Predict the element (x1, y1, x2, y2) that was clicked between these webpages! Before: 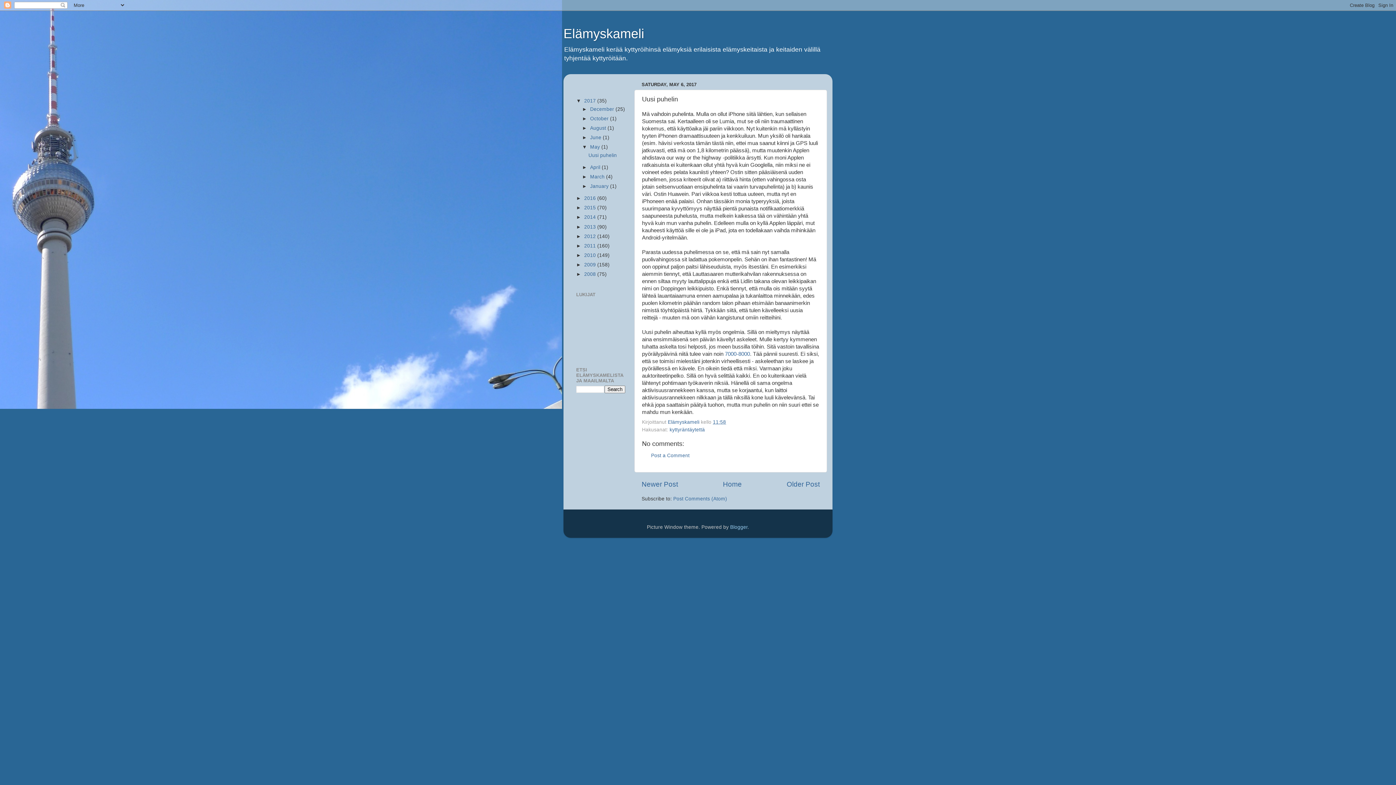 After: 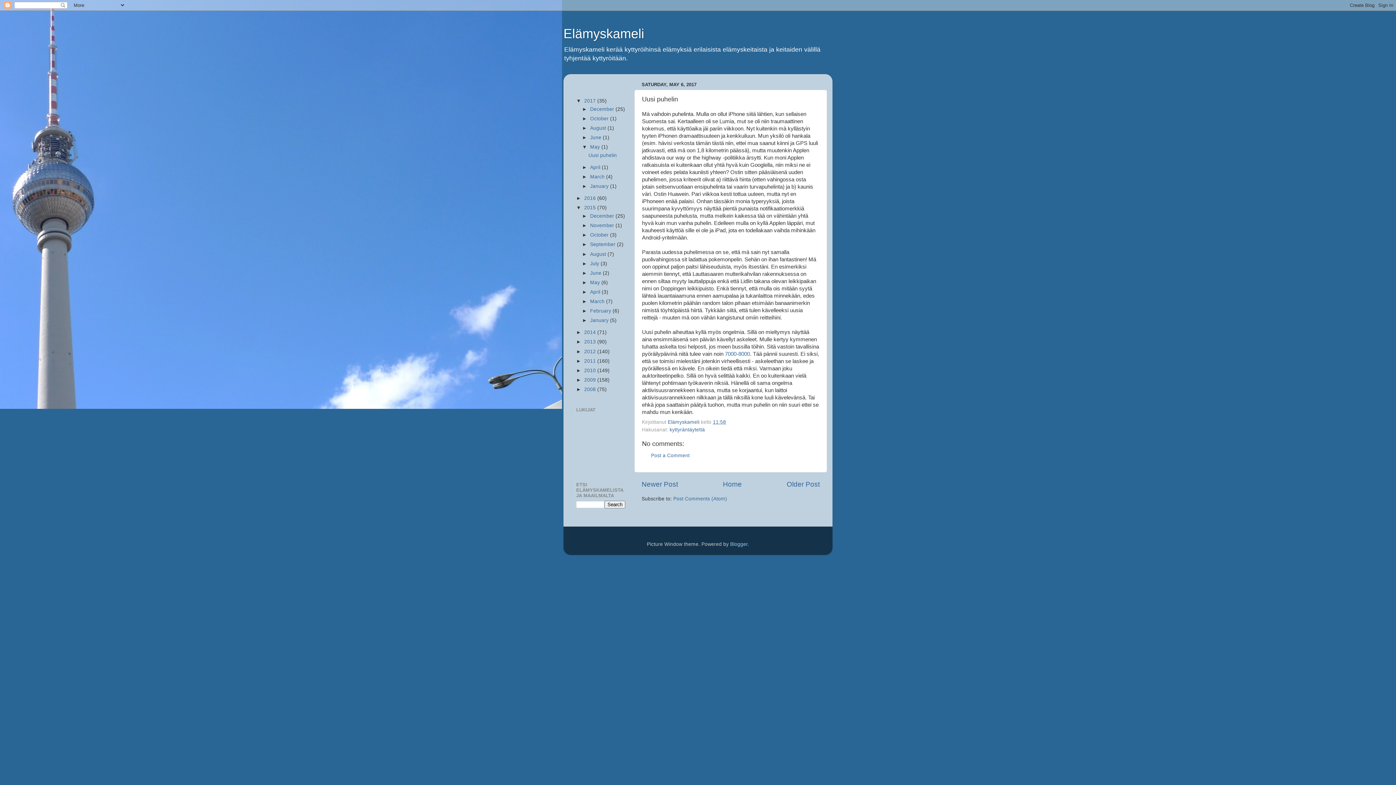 Action: label: ►   bbox: (576, 205, 584, 210)